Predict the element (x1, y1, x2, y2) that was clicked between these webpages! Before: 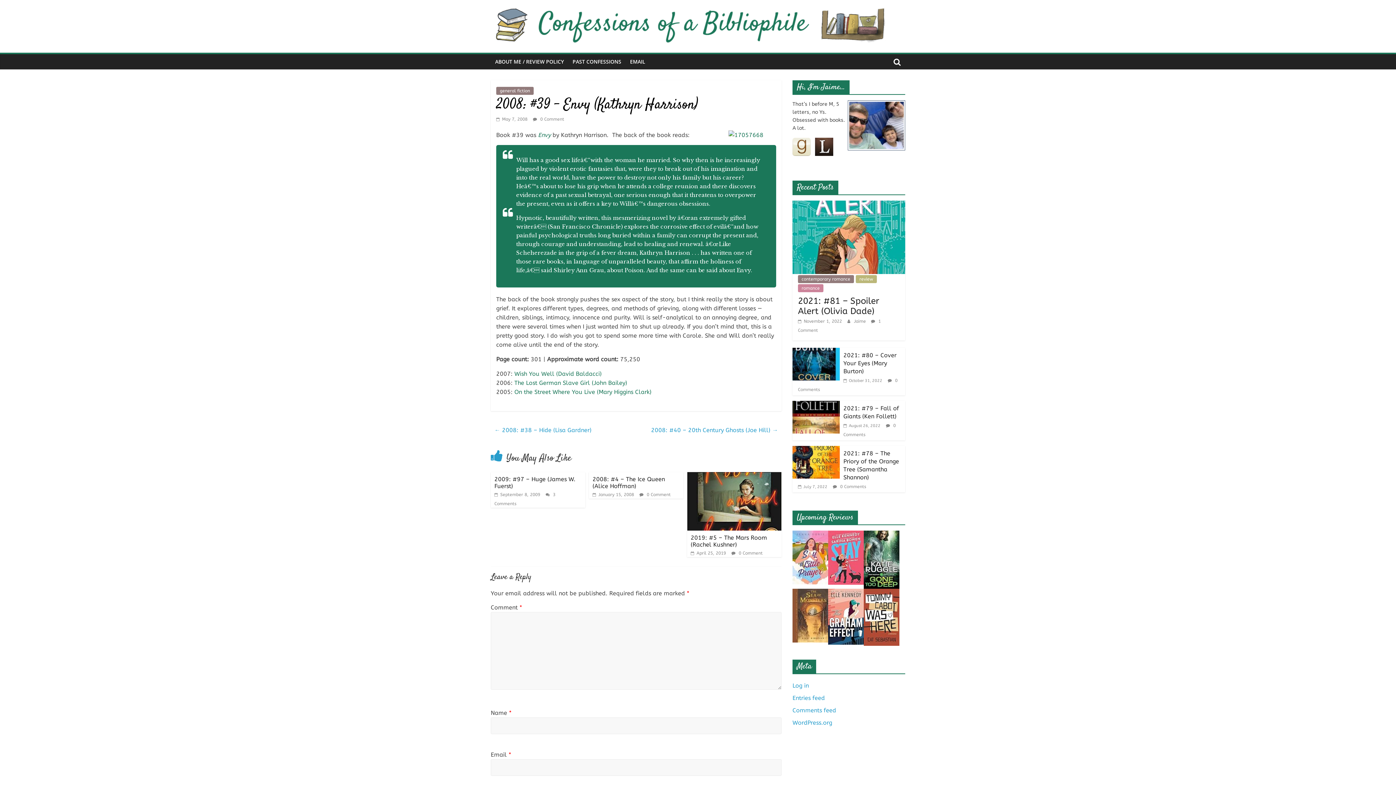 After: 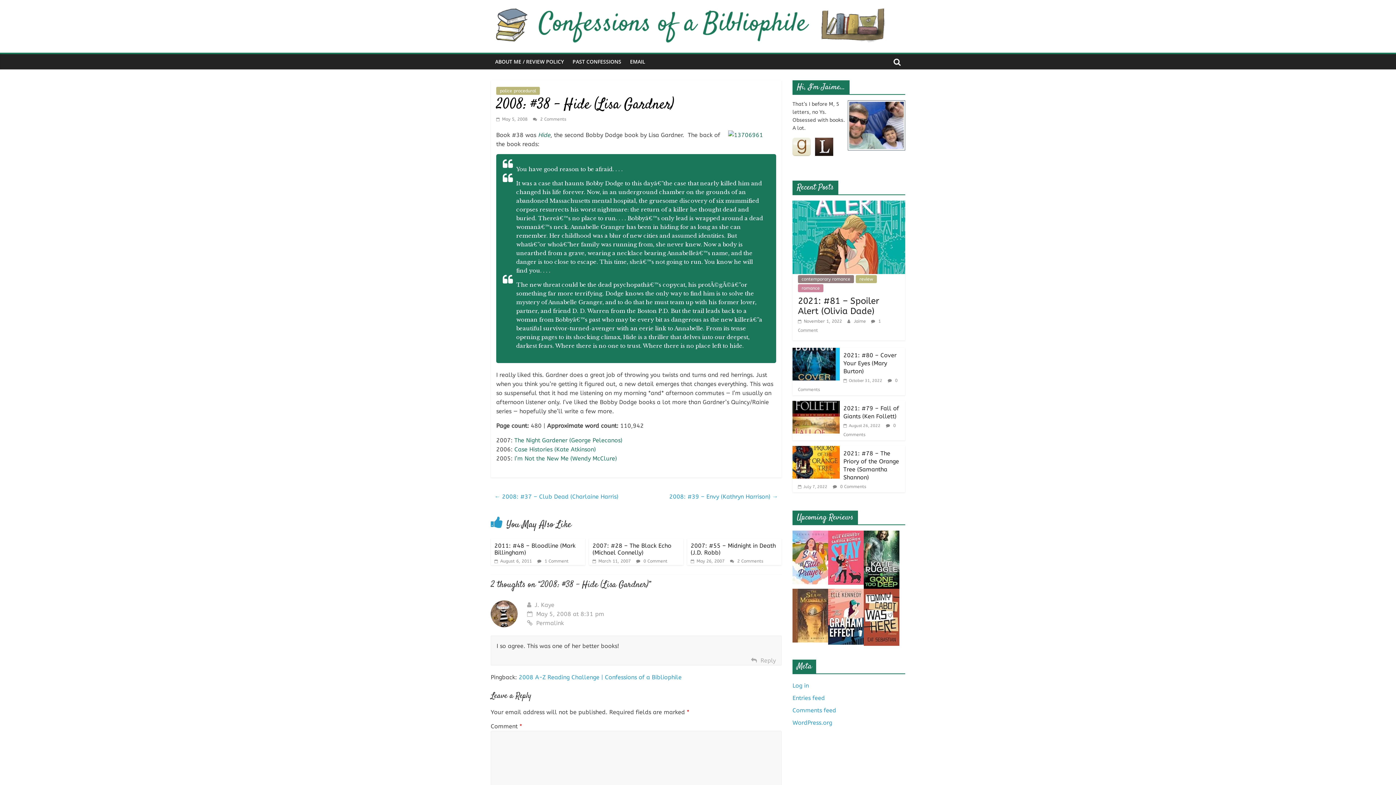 Action: label: ← 2008: #38 – Hide (Lisa Gardner) bbox: (494, 425, 591, 435)